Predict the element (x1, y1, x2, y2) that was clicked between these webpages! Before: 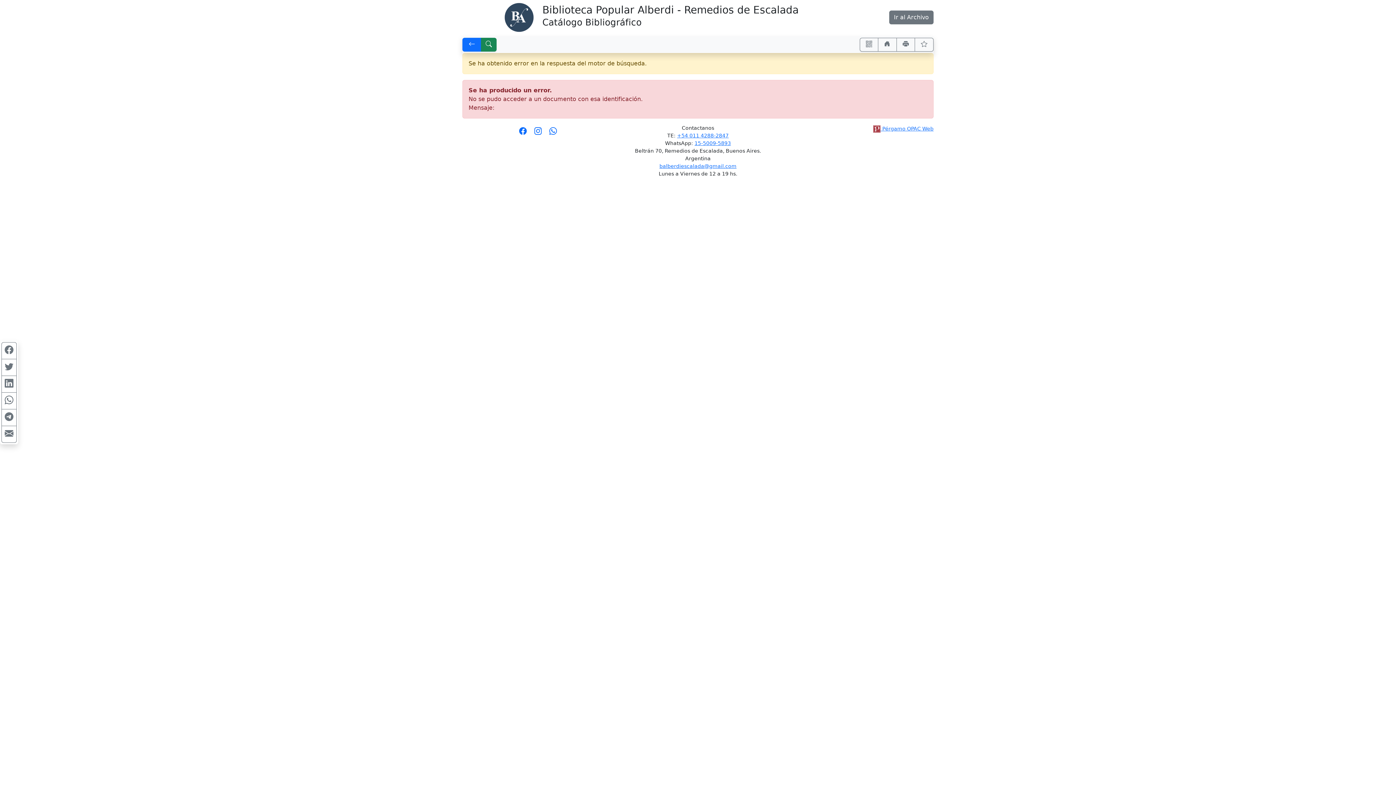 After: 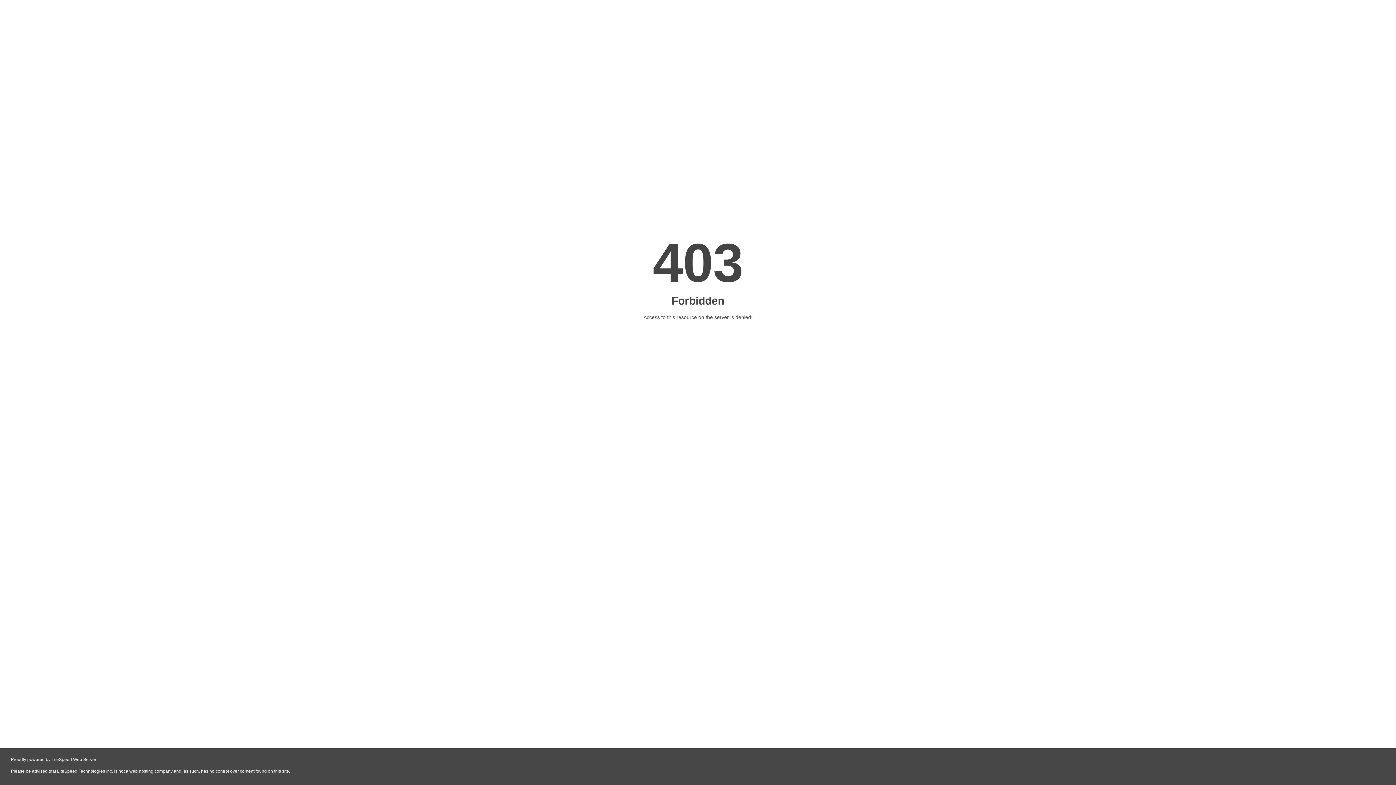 Action: bbox: (878, 37, 897, 51) label: Ir a nuestro sitio